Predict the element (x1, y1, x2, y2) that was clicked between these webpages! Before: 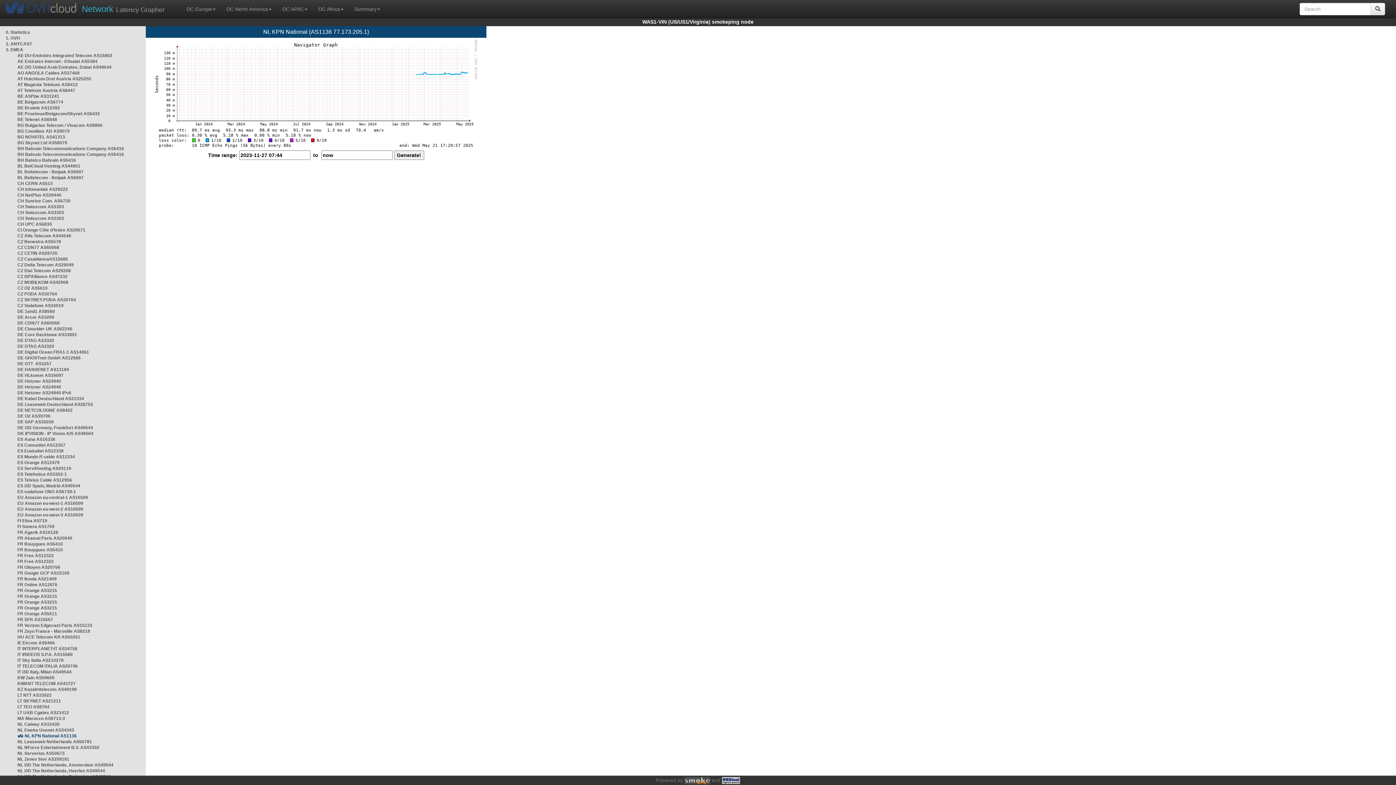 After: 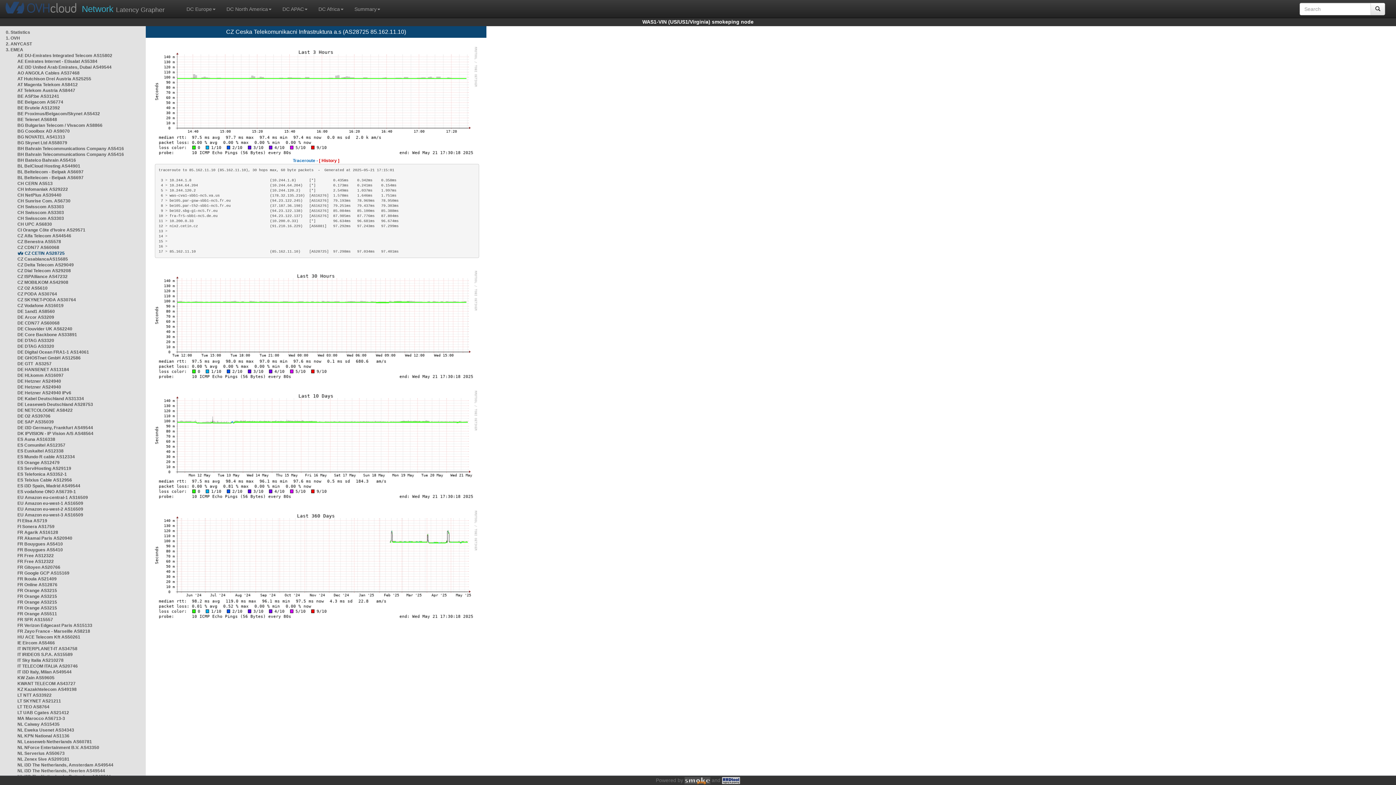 Action: label: CZ CETIN AS28725 bbox: (17, 250, 57, 256)